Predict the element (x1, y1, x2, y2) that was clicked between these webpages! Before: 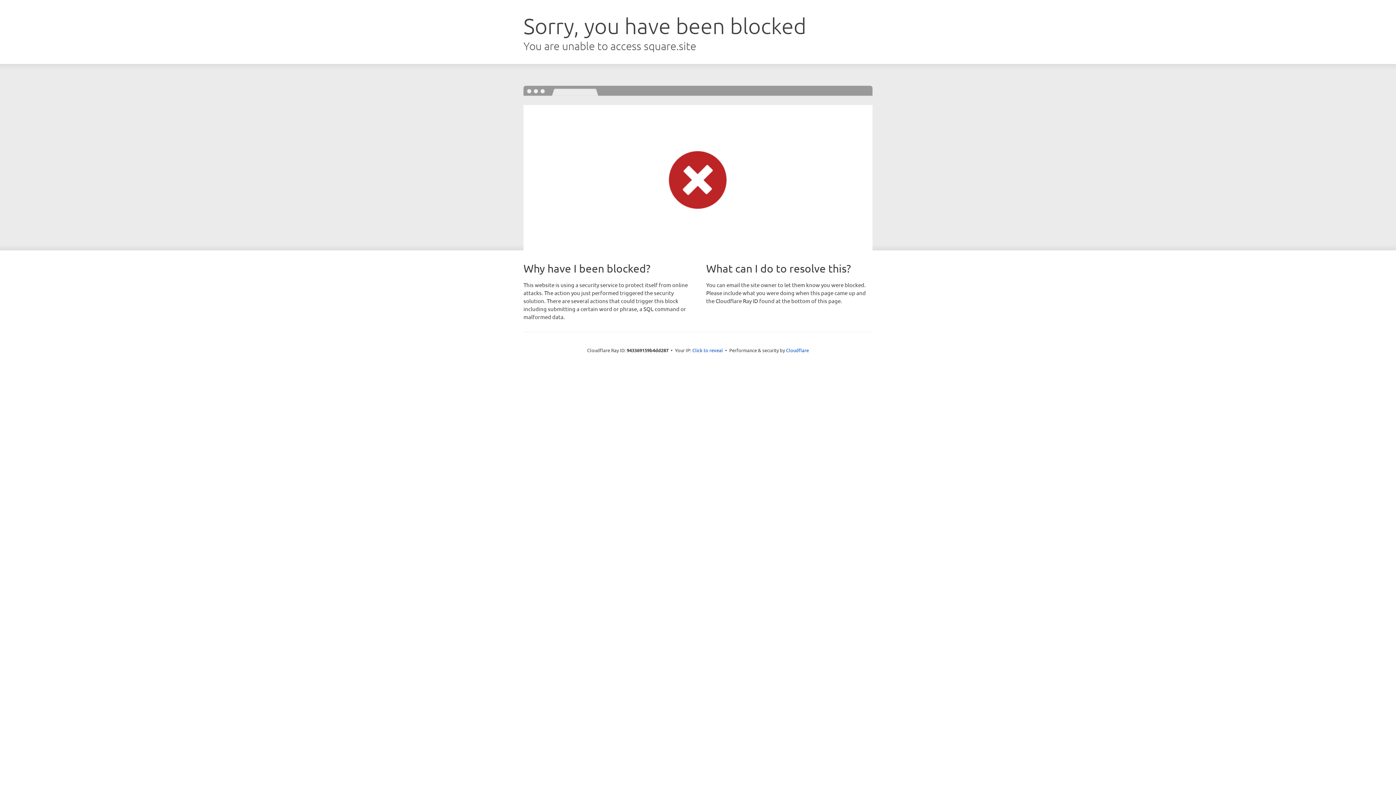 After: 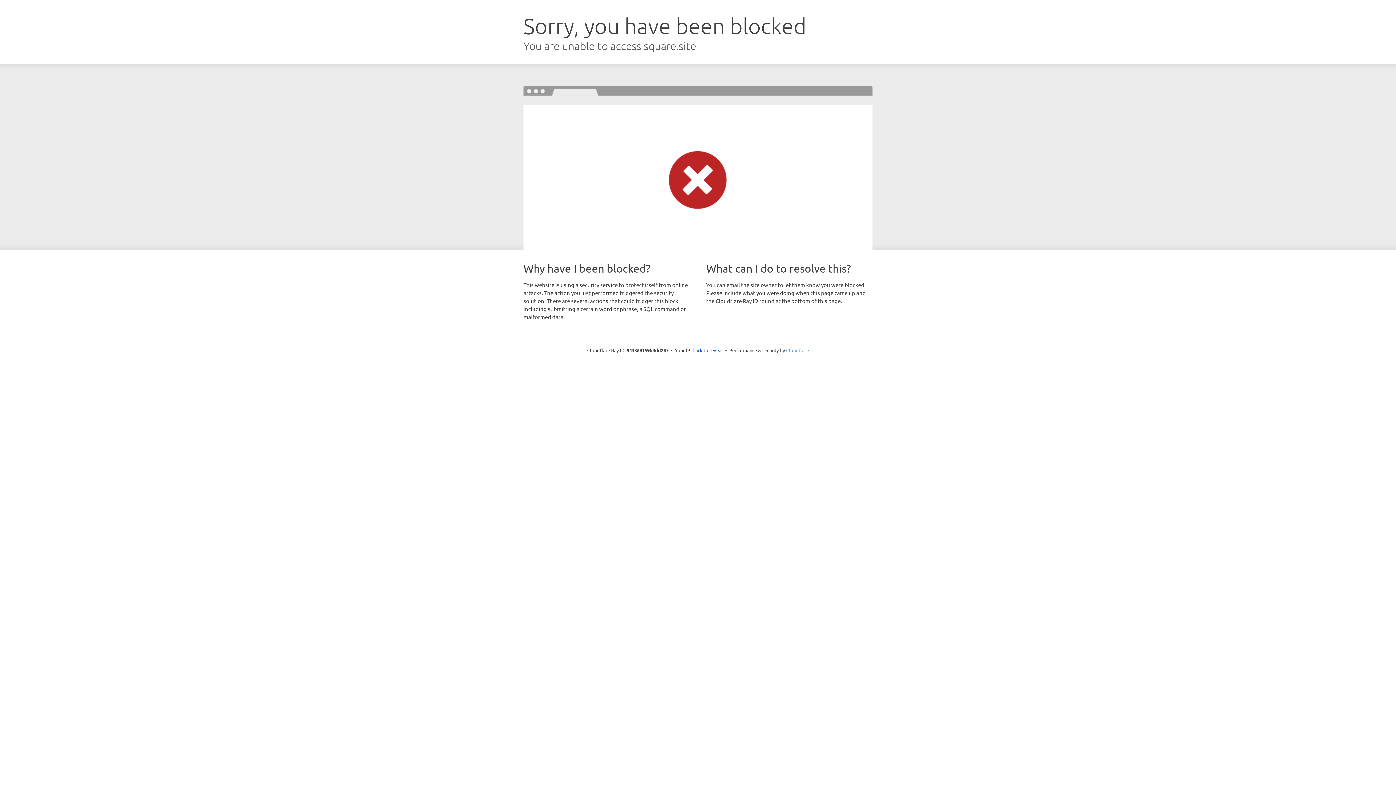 Action: bbox: (786, 347, 809, 353) label: Cloudflare